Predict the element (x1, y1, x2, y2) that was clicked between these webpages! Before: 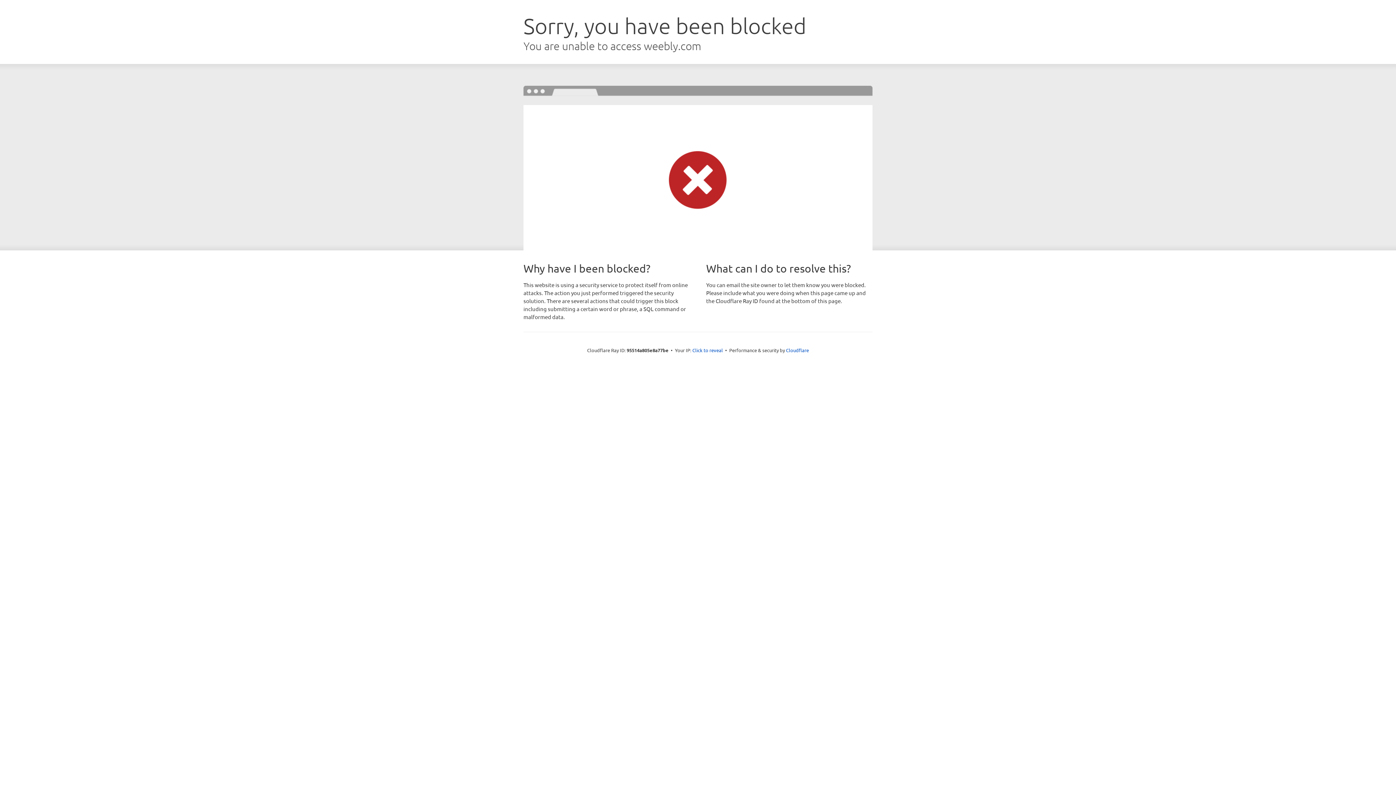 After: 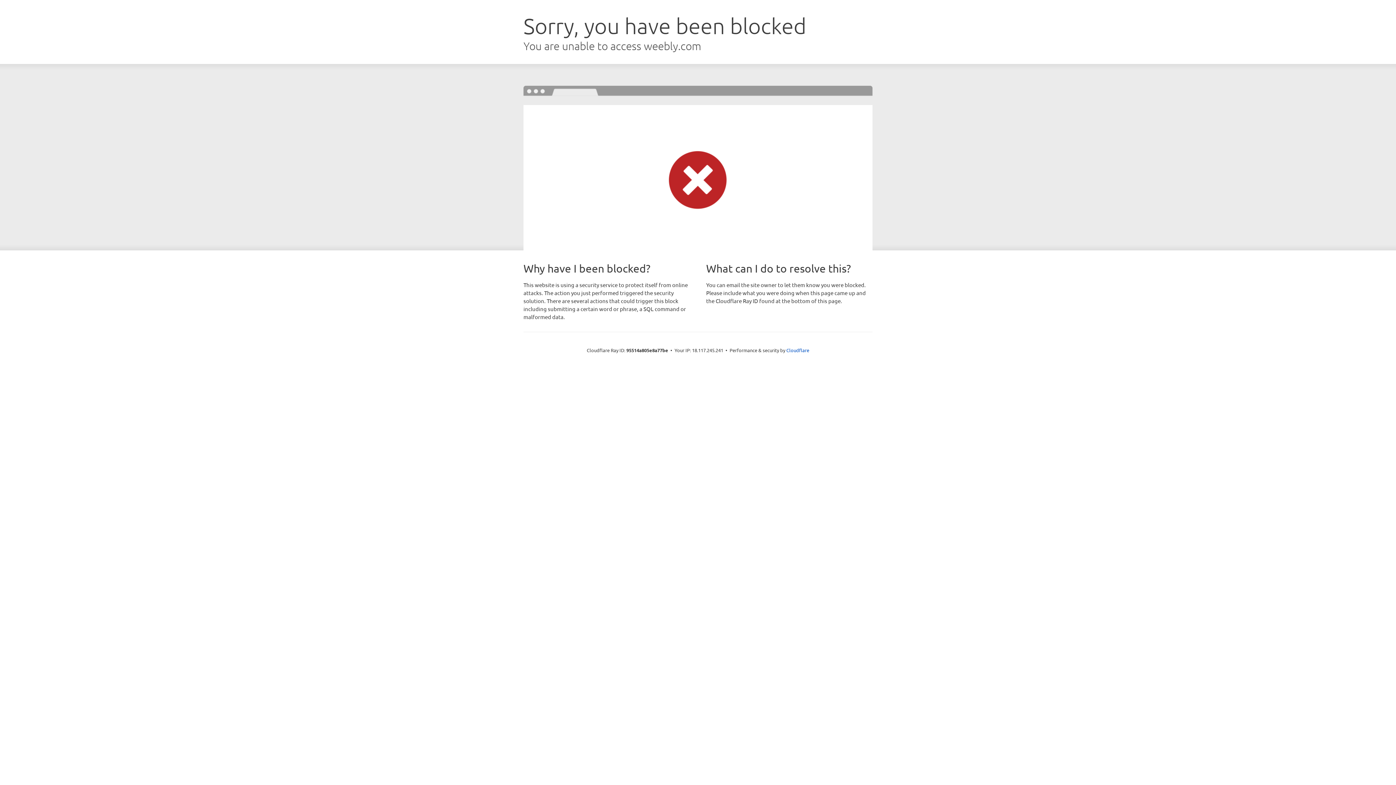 Action: bbox: (692, 346, 723, 353) label: Click to reveal